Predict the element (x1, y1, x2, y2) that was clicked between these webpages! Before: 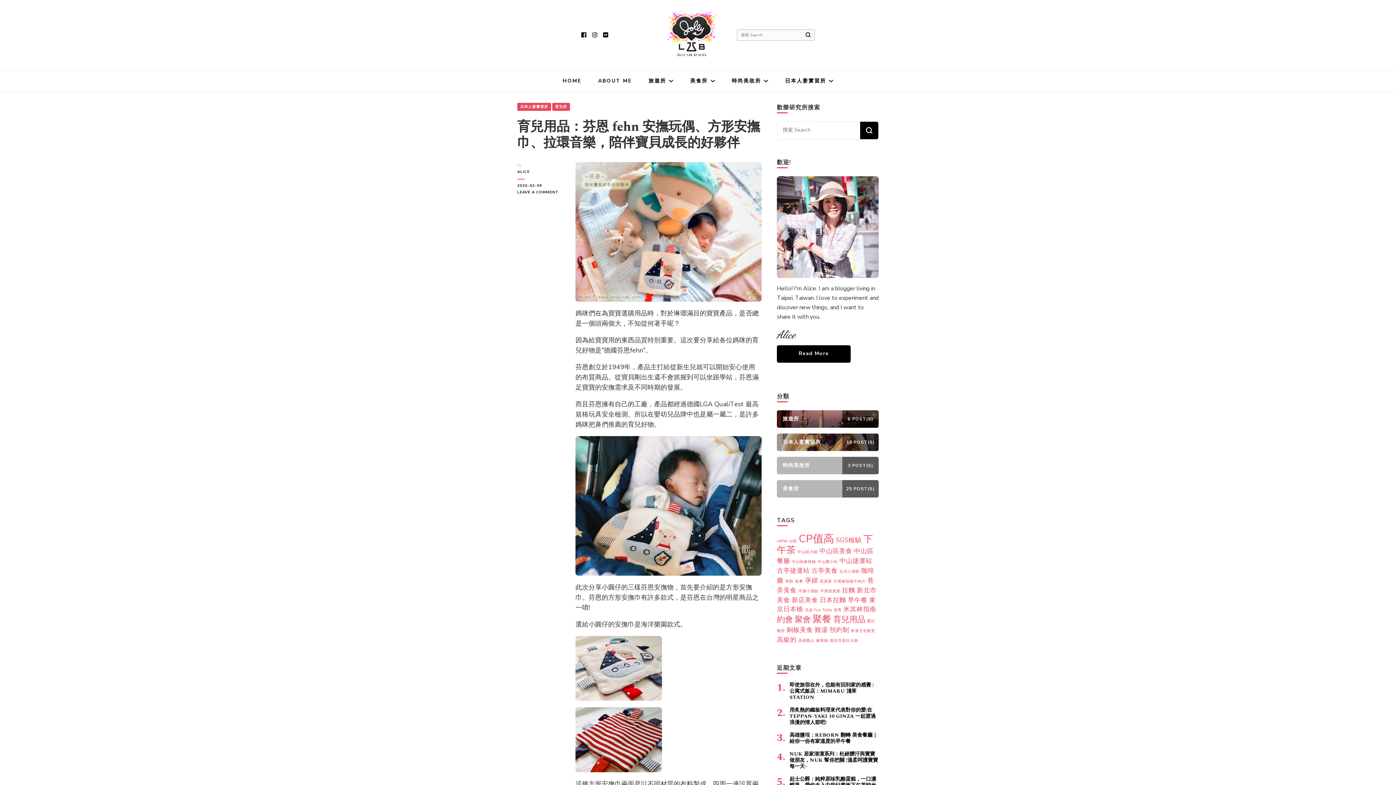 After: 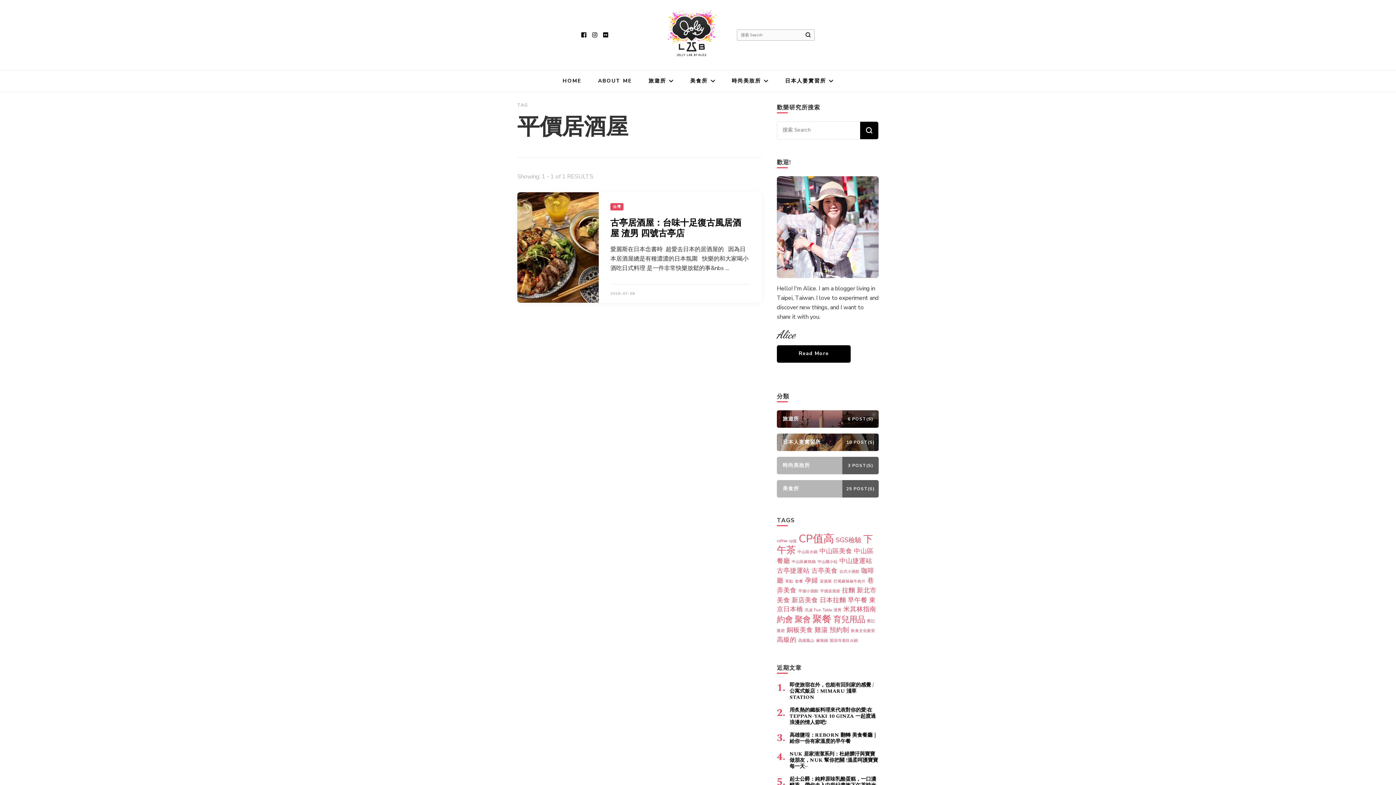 Action: bbox: (820, 588, 840, 594) label: 平價居酒屋 (1 個項目)